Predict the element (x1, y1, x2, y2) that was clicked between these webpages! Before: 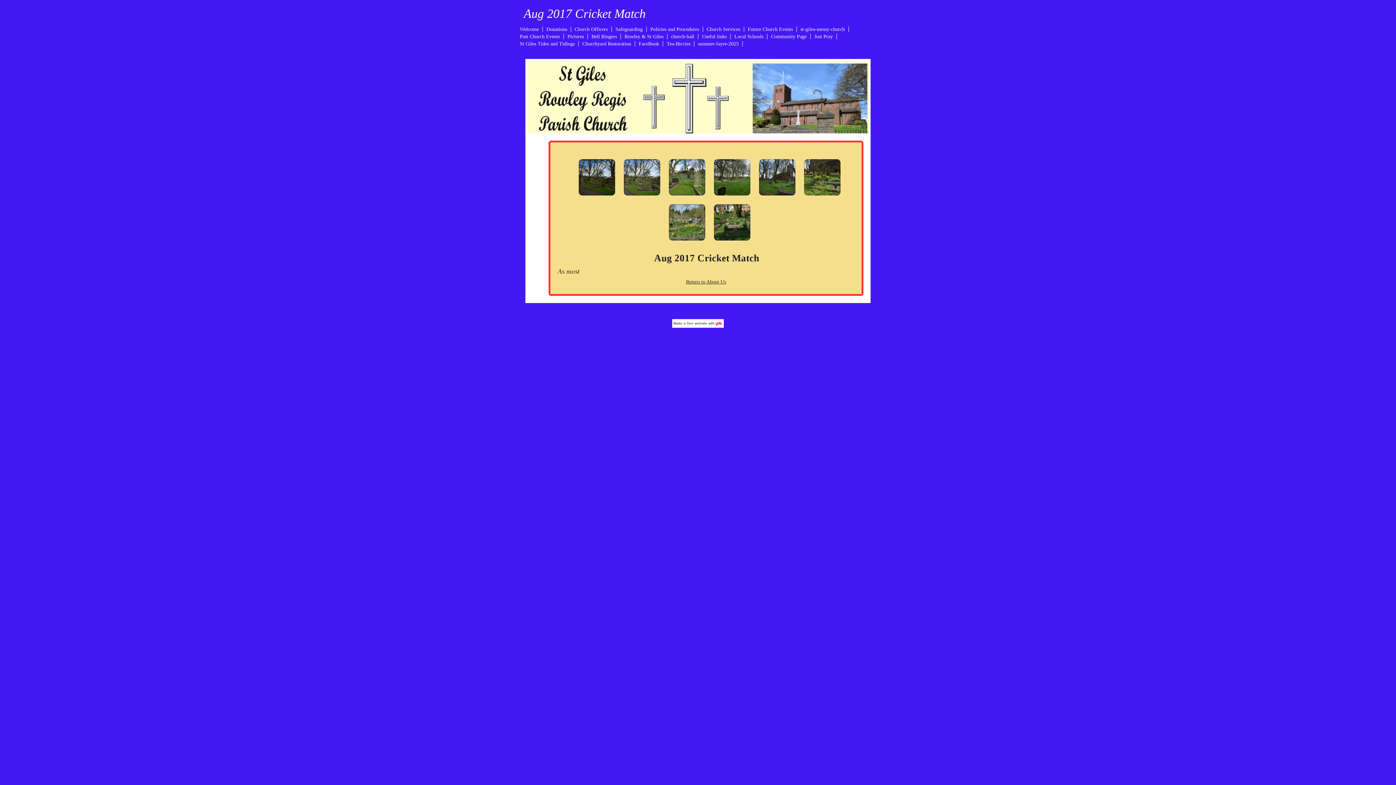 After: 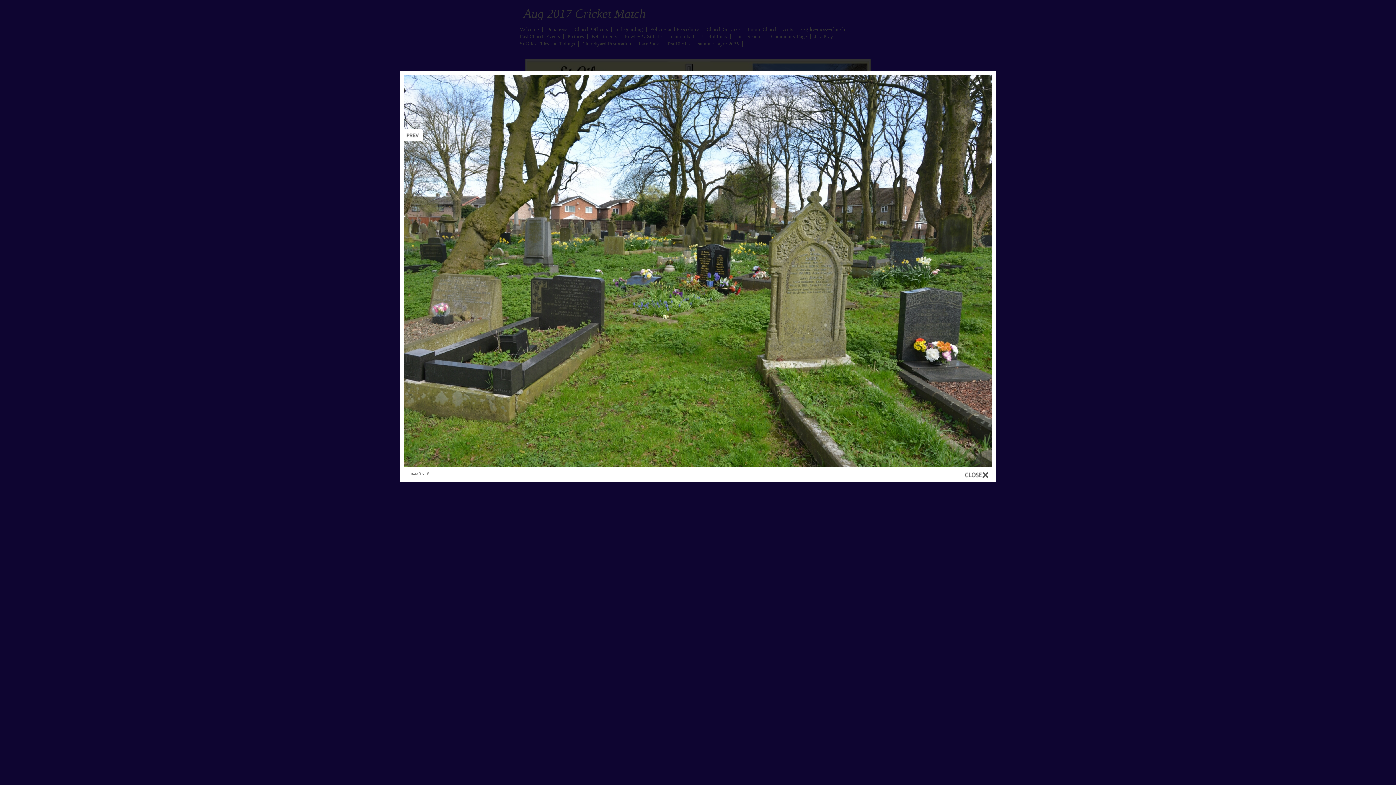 Action: bbox: (669, 159, 705, 195)